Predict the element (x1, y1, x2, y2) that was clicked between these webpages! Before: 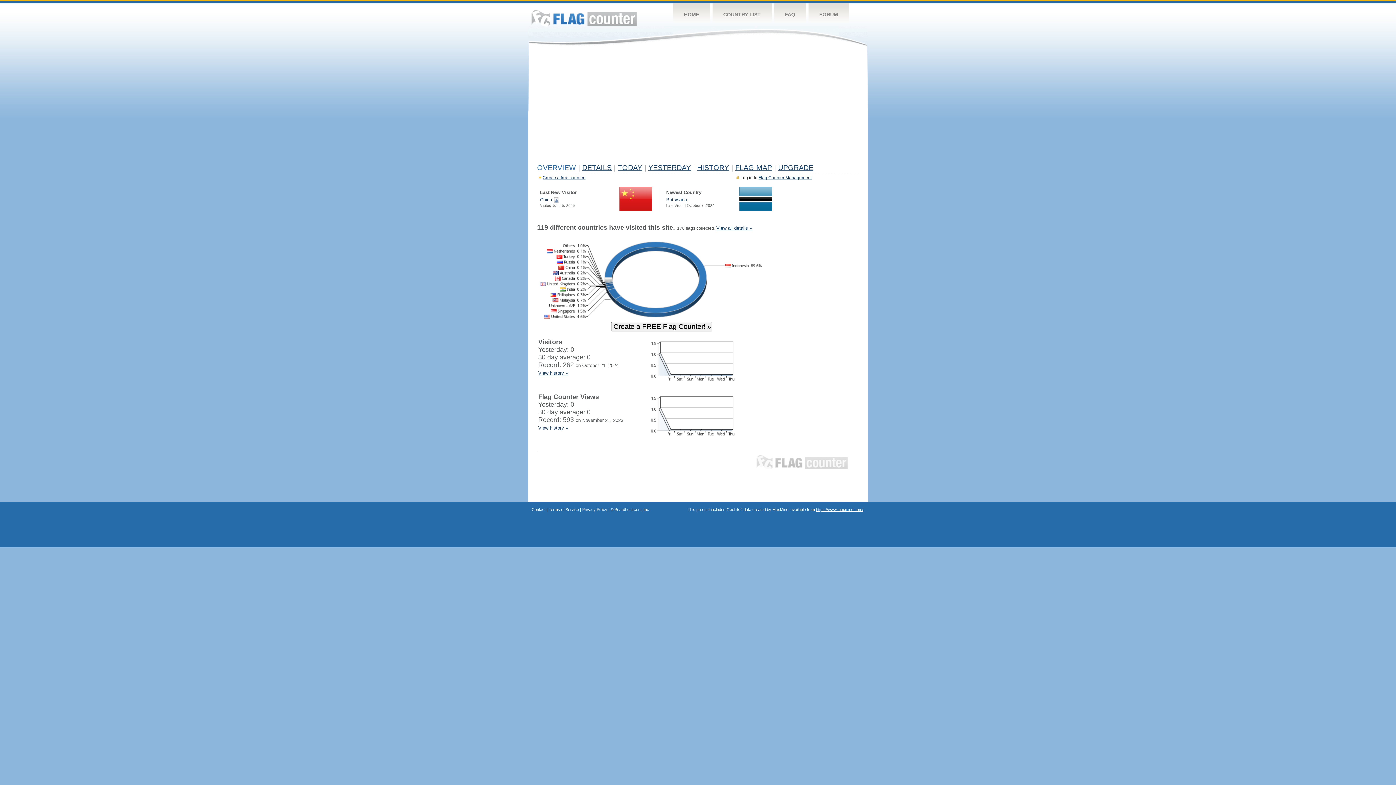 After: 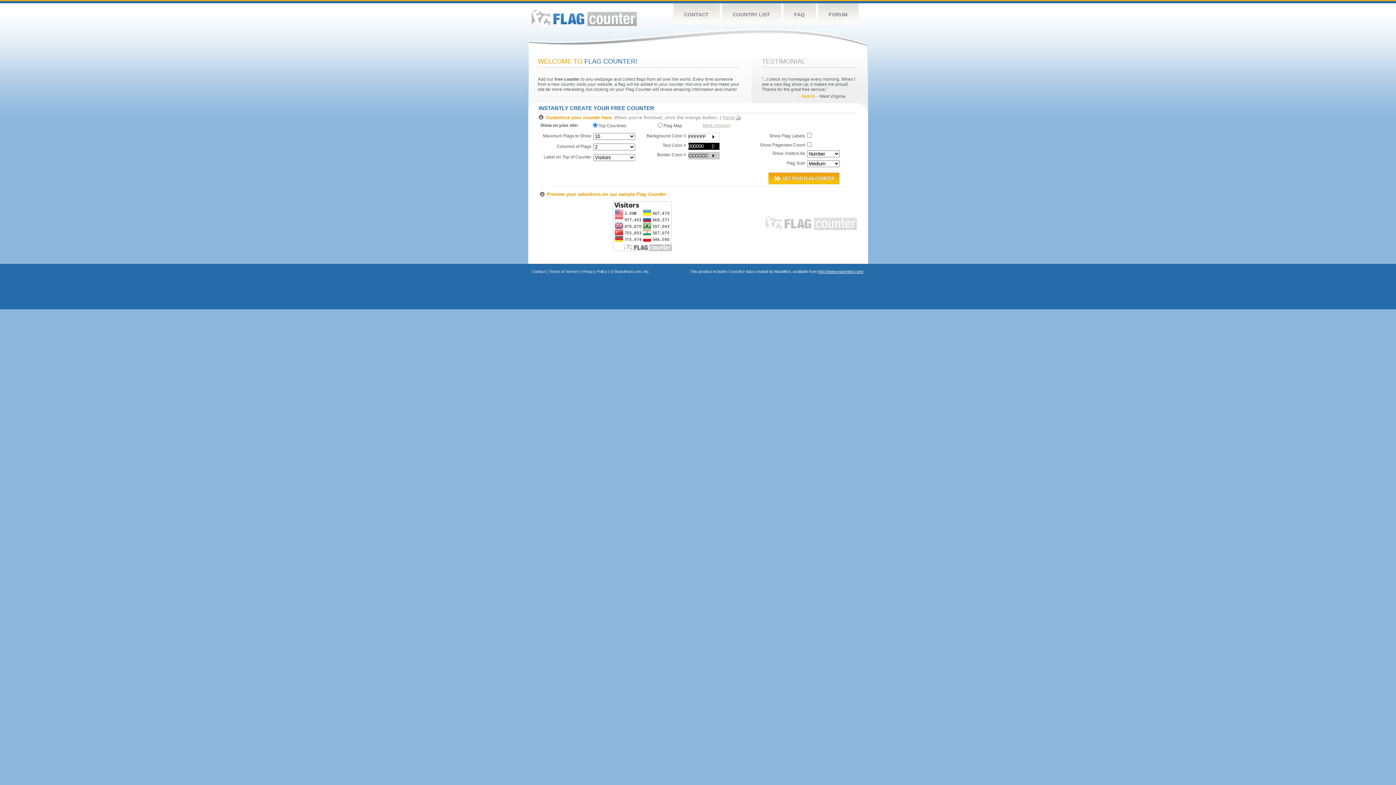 Action: label: FLAG COUNTER bbox: (756, 455, 848, 469)